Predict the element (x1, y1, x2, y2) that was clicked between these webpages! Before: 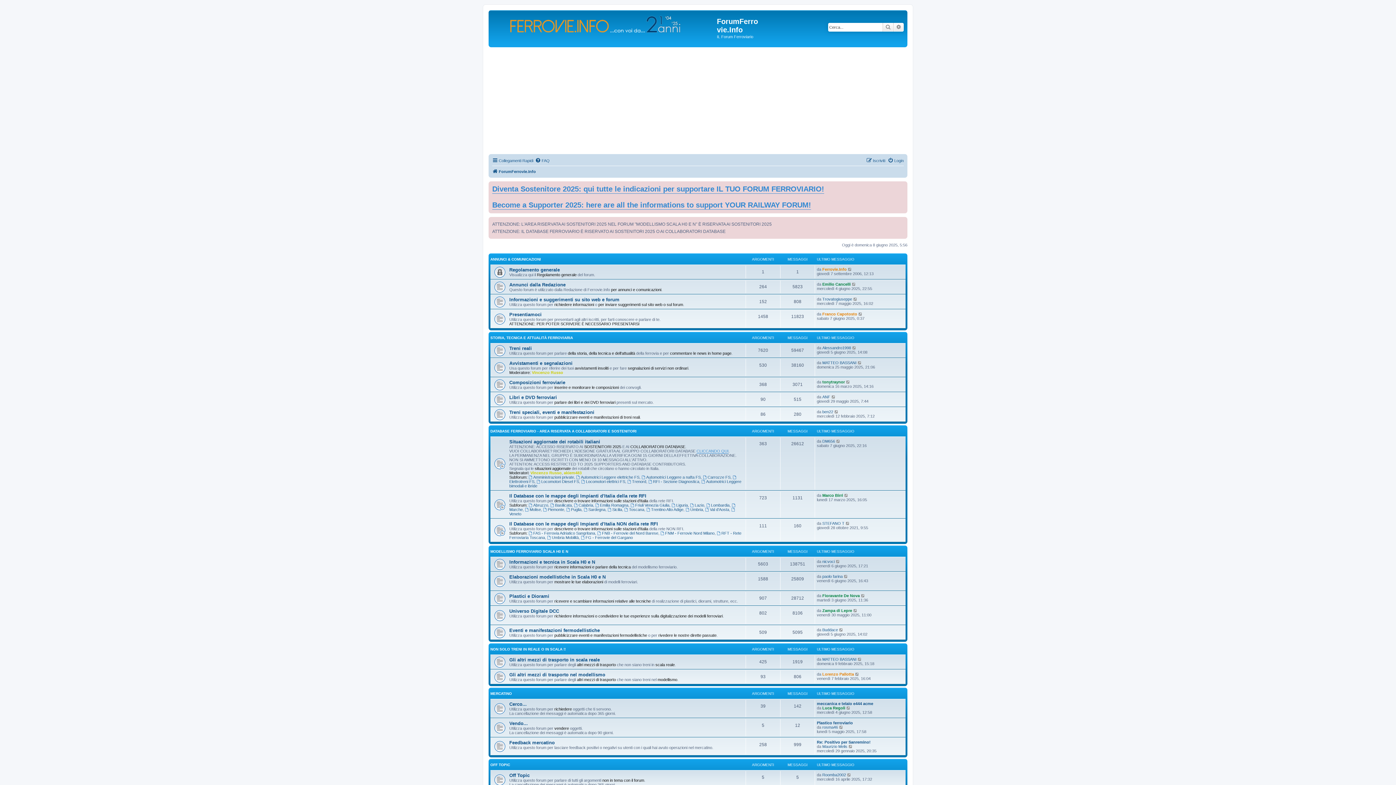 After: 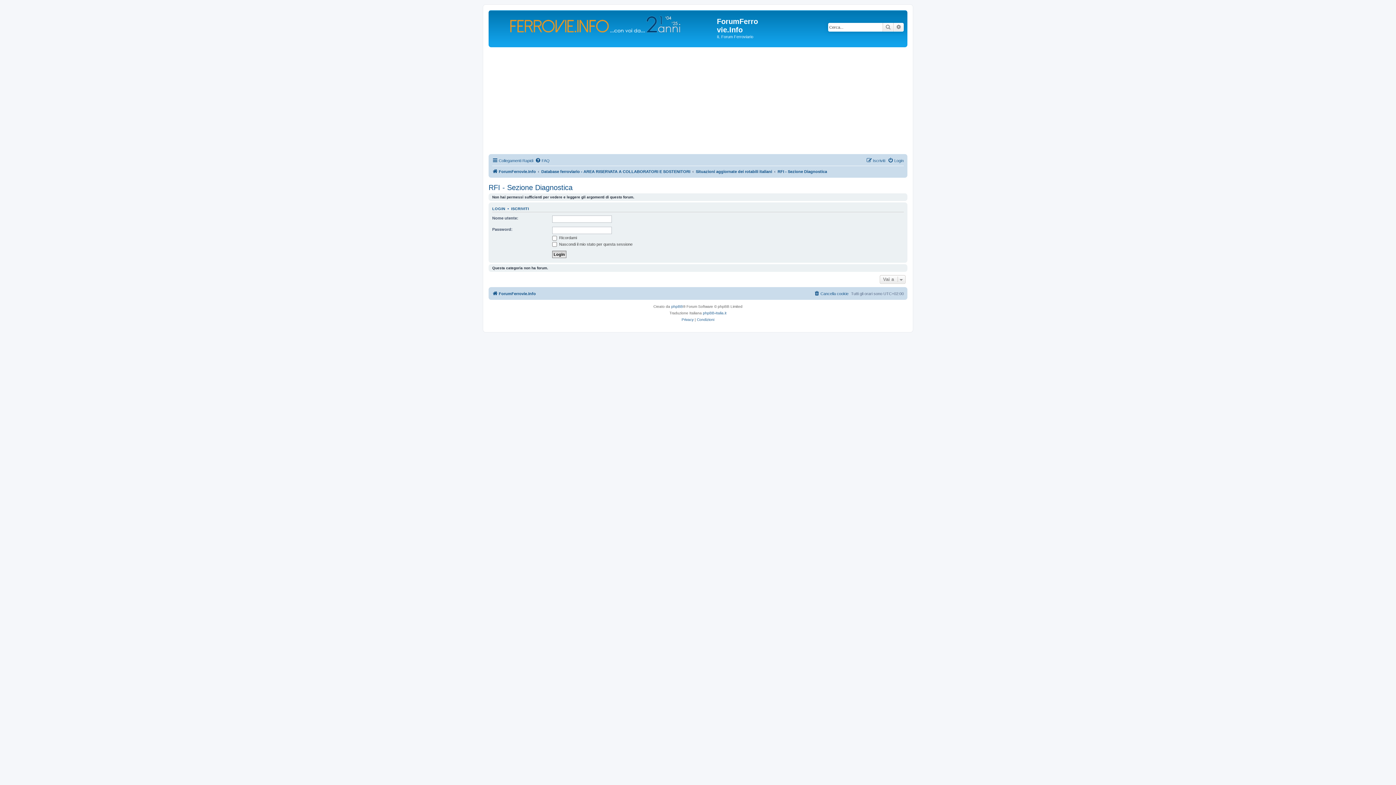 Action: bbox: (648, 479, 699, 484) label: RFI - Sezione Diagnostica